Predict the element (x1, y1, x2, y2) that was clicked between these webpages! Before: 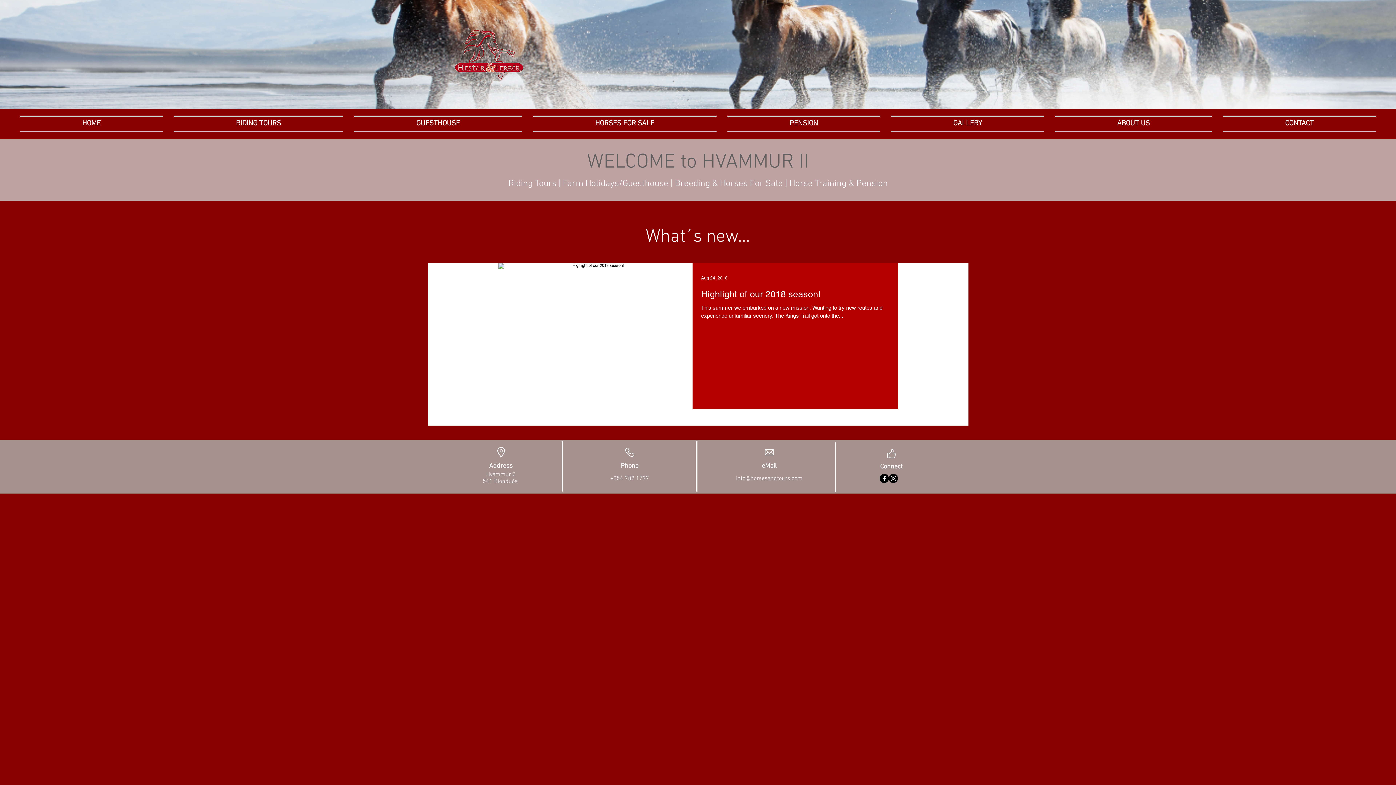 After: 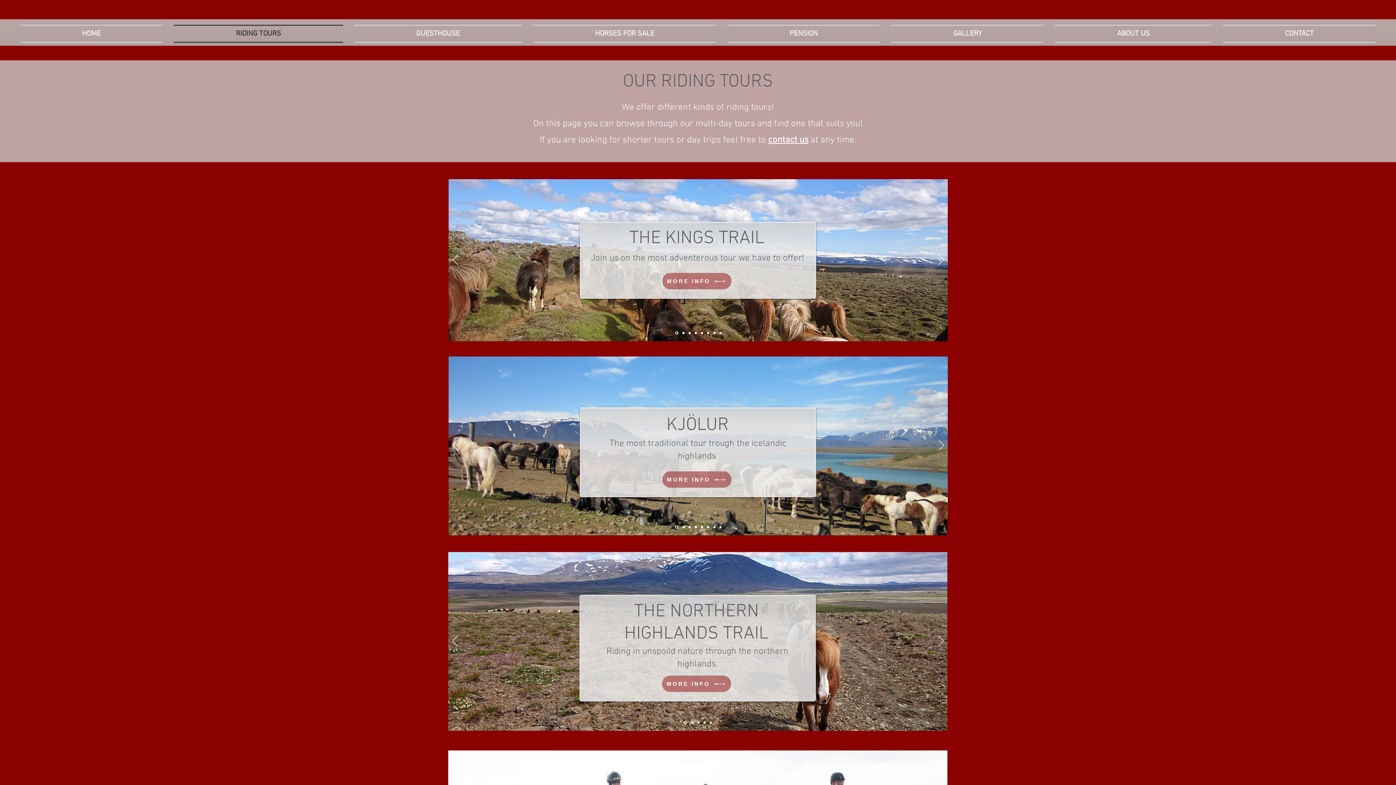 Action: label: RIDING TOURS bbox: (168, 115, 348, 132)